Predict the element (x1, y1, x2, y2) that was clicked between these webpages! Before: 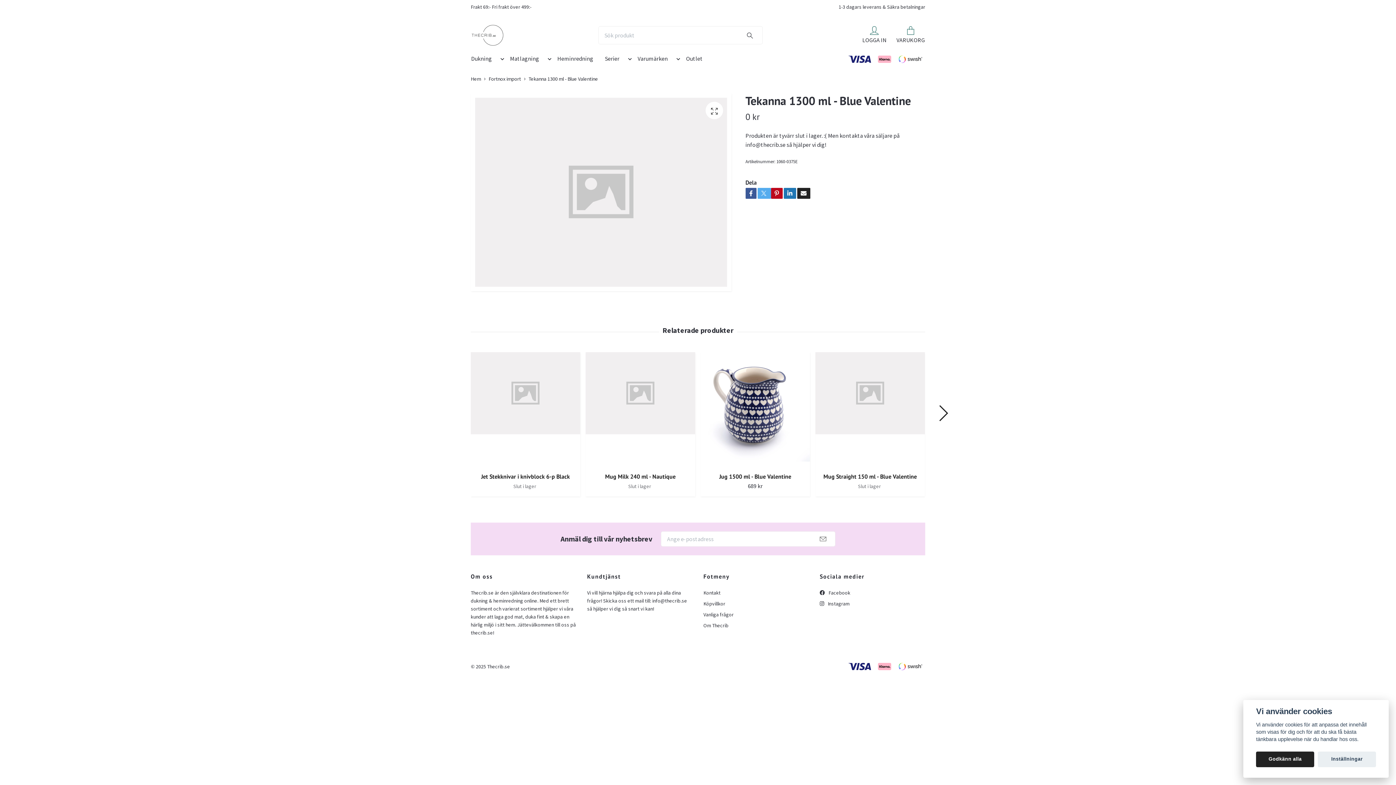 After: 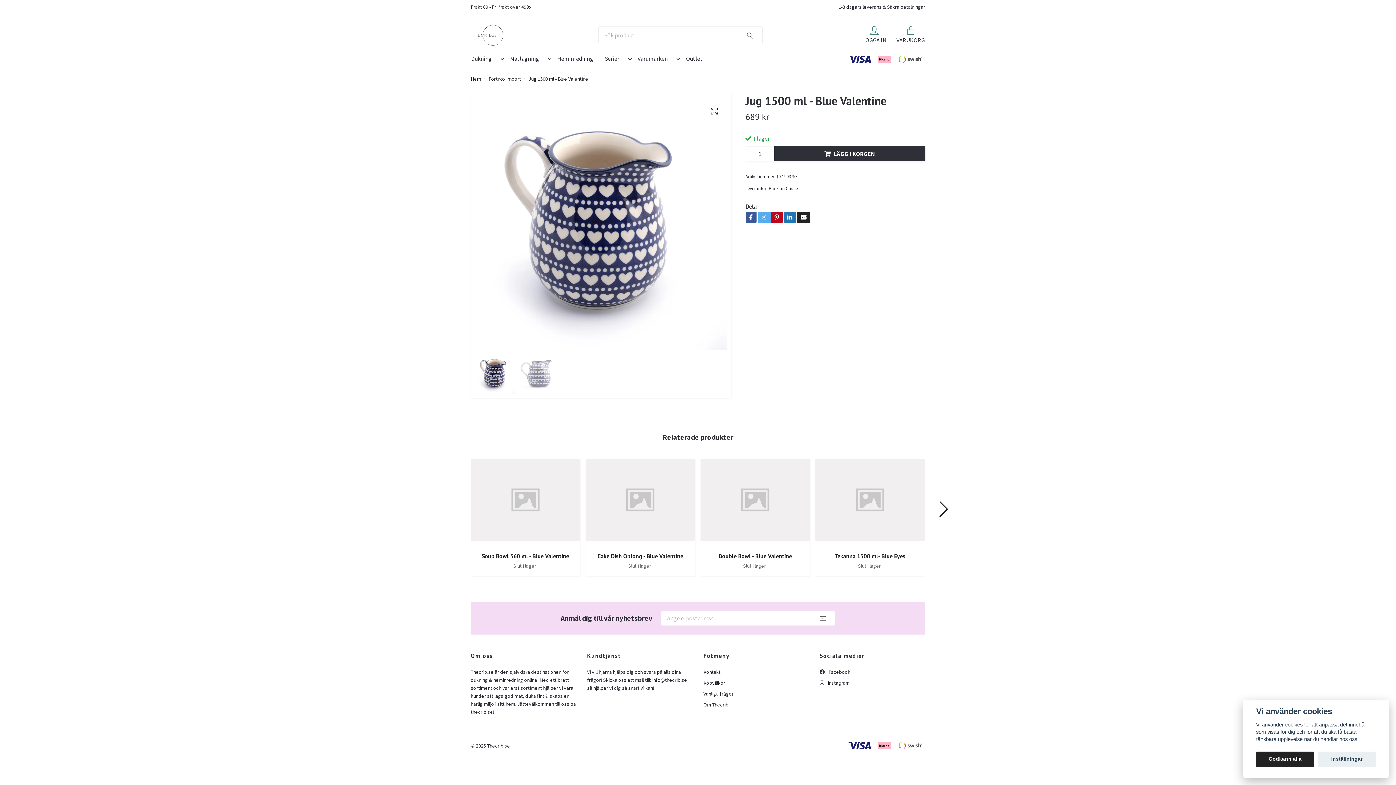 Action: bbox: (700, 352, 810, 467)